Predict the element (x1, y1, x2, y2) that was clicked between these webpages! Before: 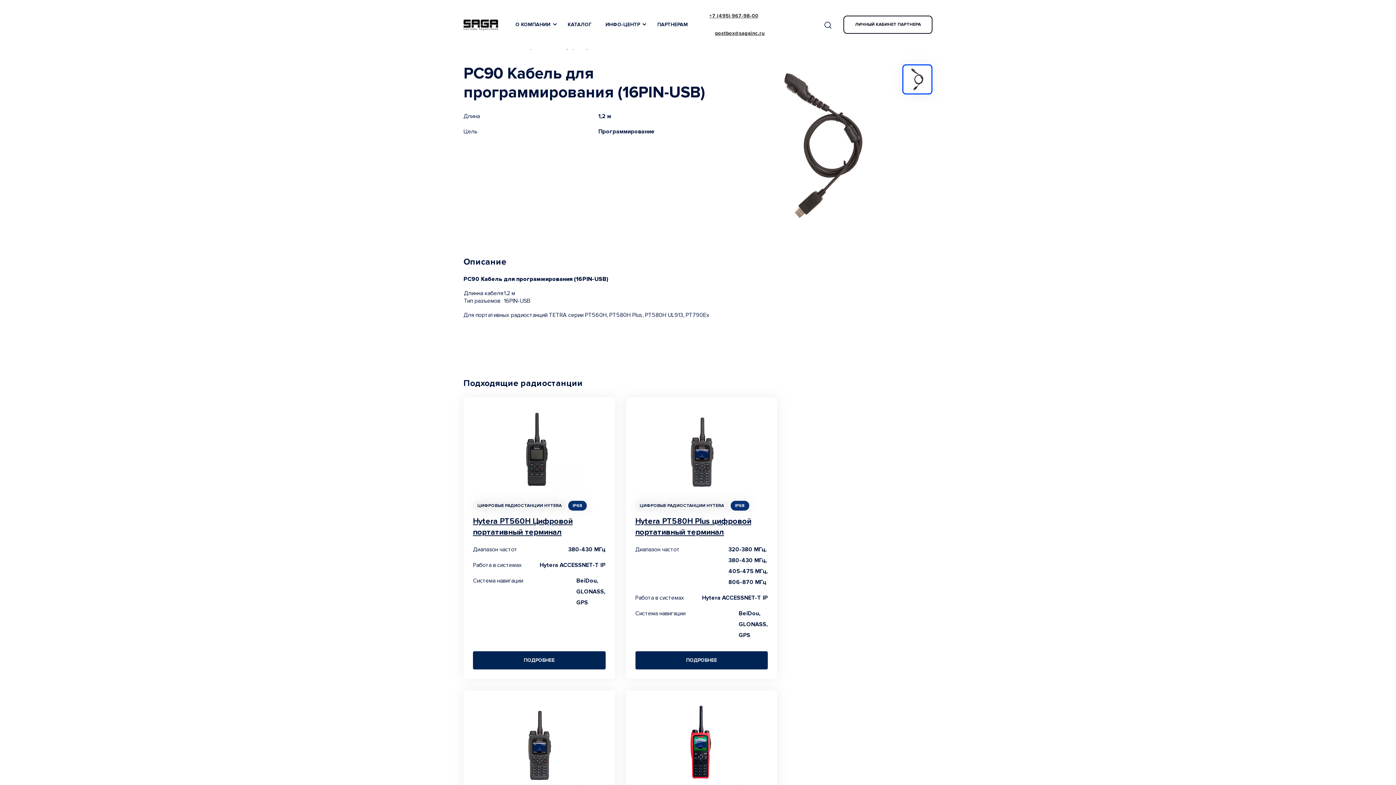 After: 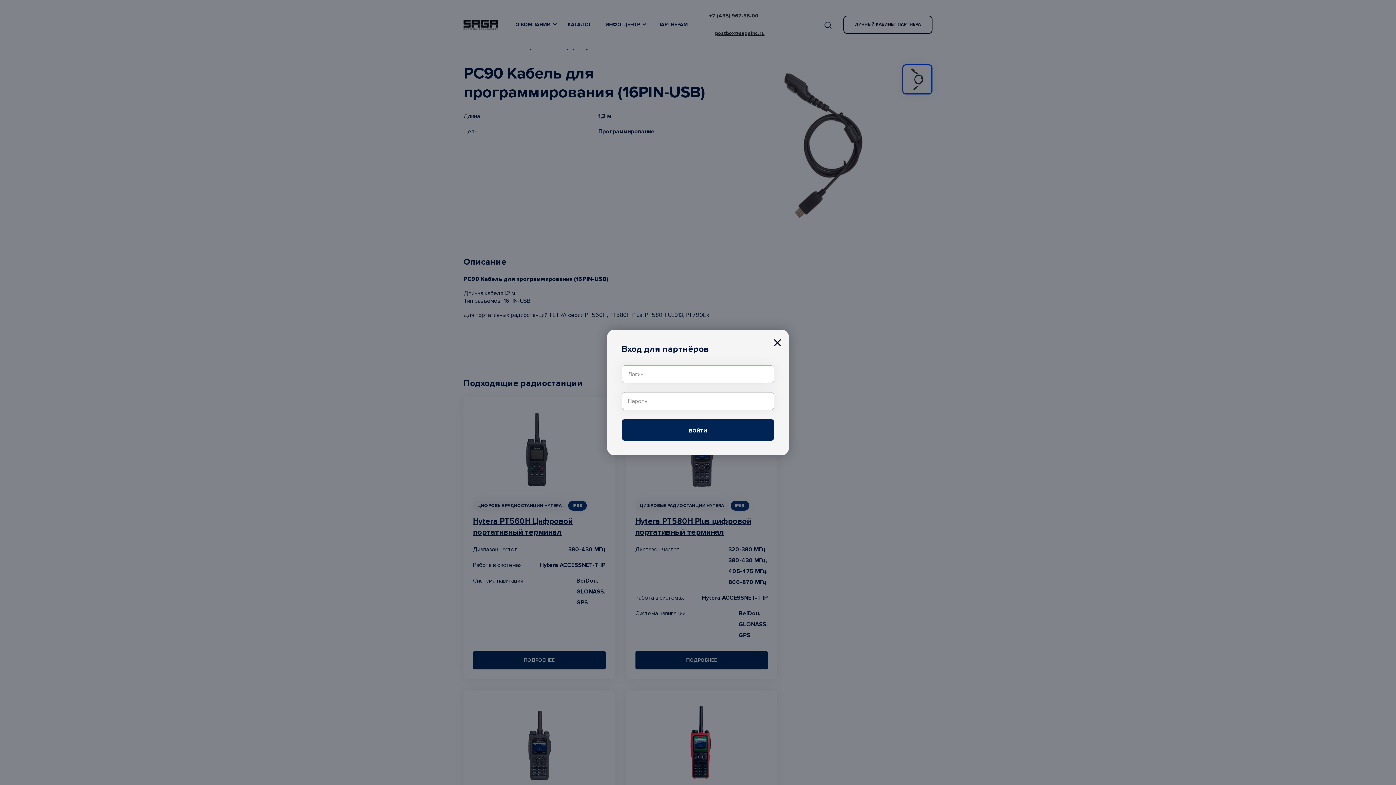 Action: bbox: (843, 15, 932, 33) label: ЛИЧНЫЙ КАБИНЕТ ПАРТНЕРА